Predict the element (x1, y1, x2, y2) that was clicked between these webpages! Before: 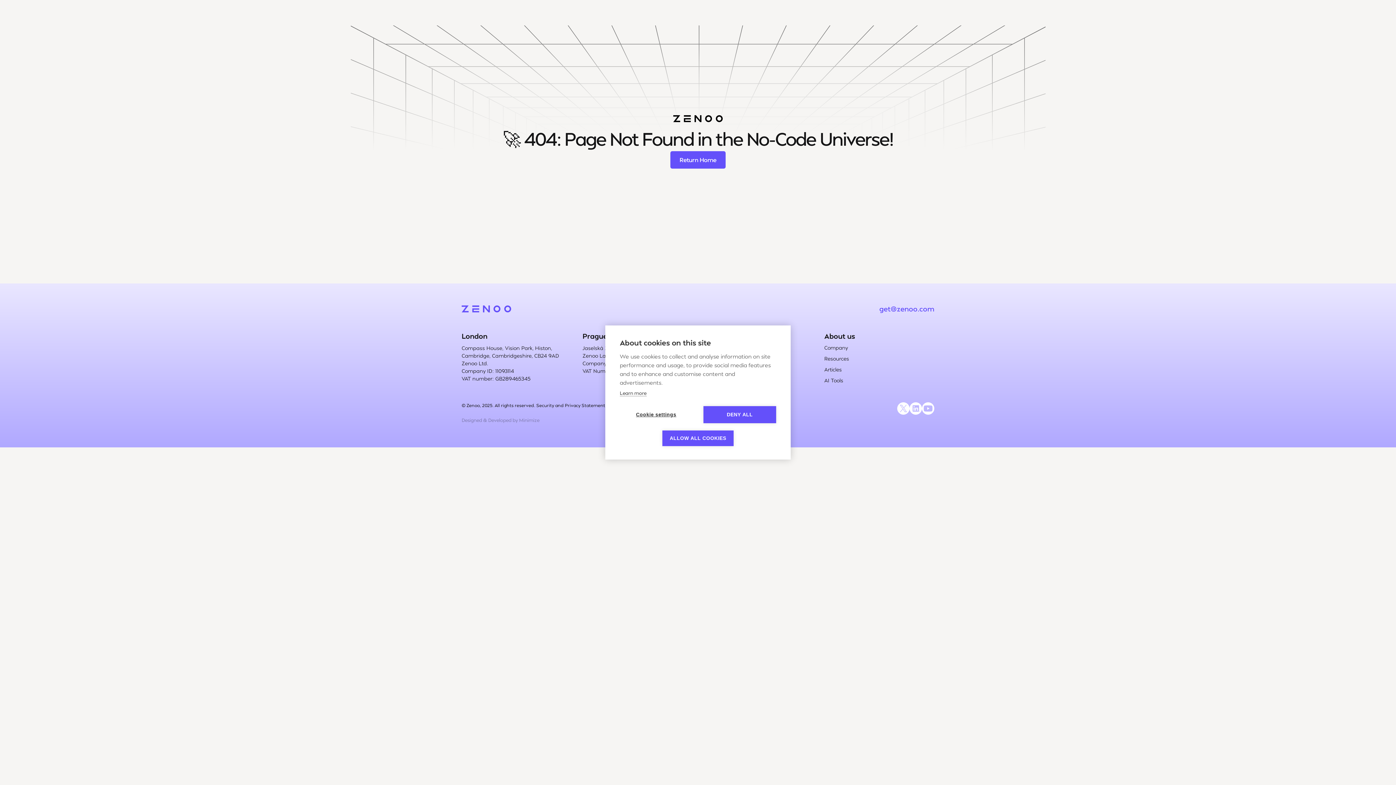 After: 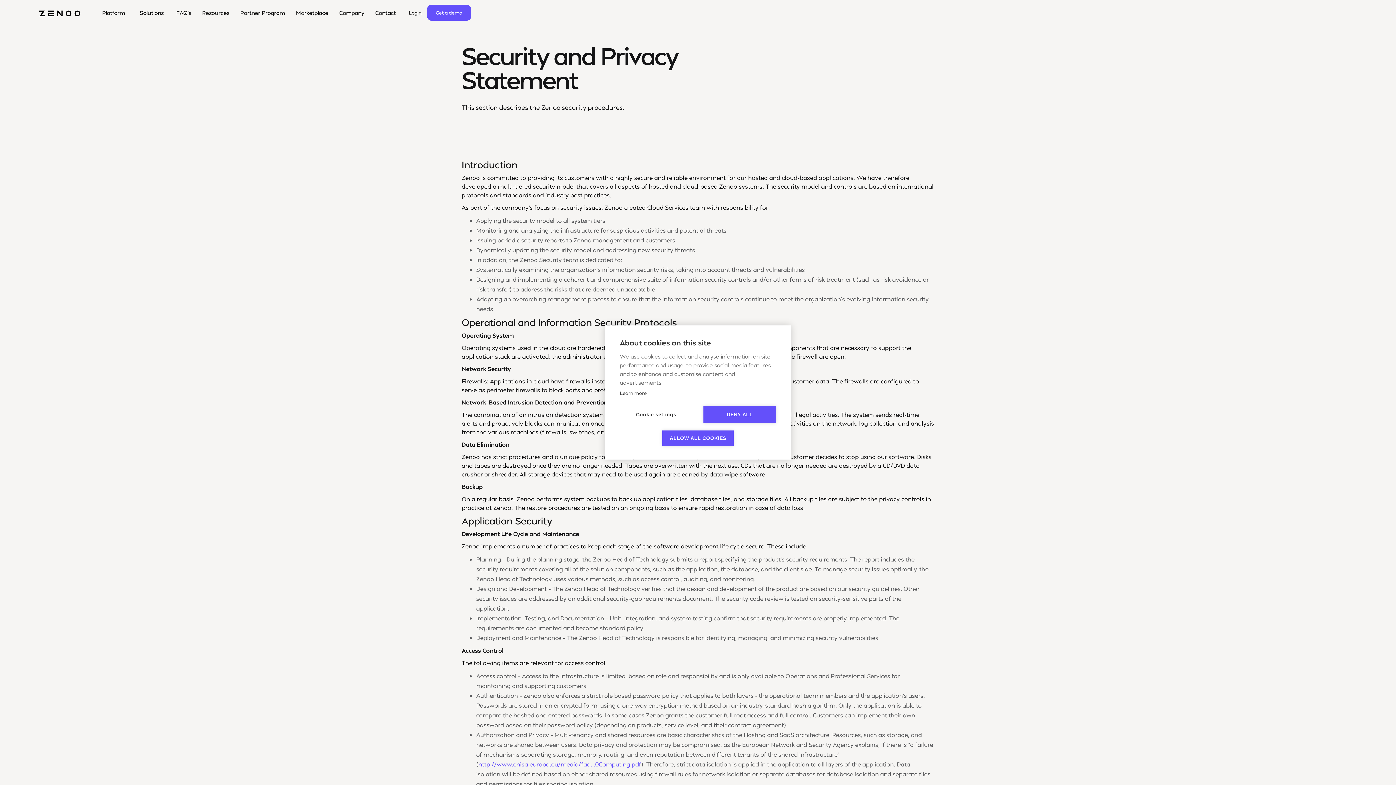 Action: bbox: (536, 402, 605, 408) label: Security and Privacy Statement